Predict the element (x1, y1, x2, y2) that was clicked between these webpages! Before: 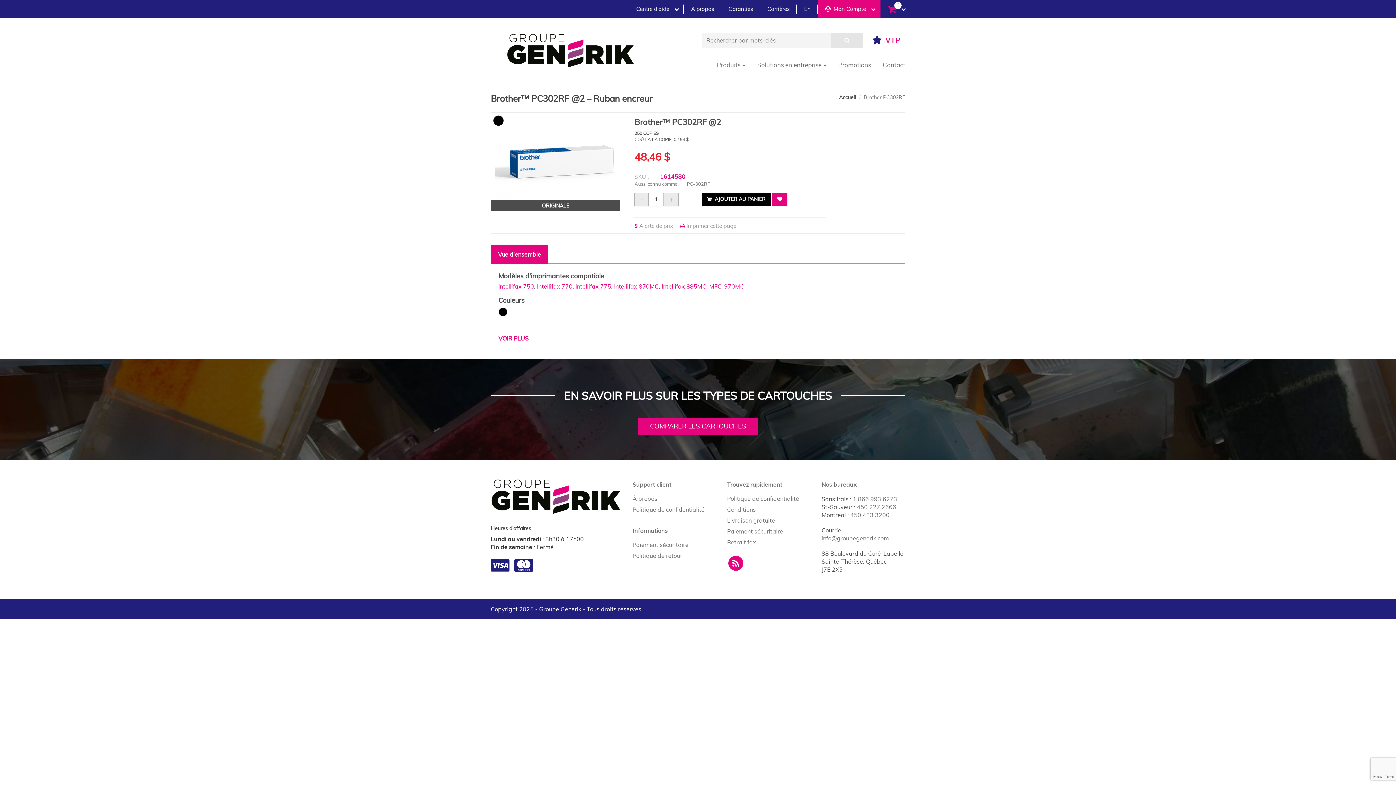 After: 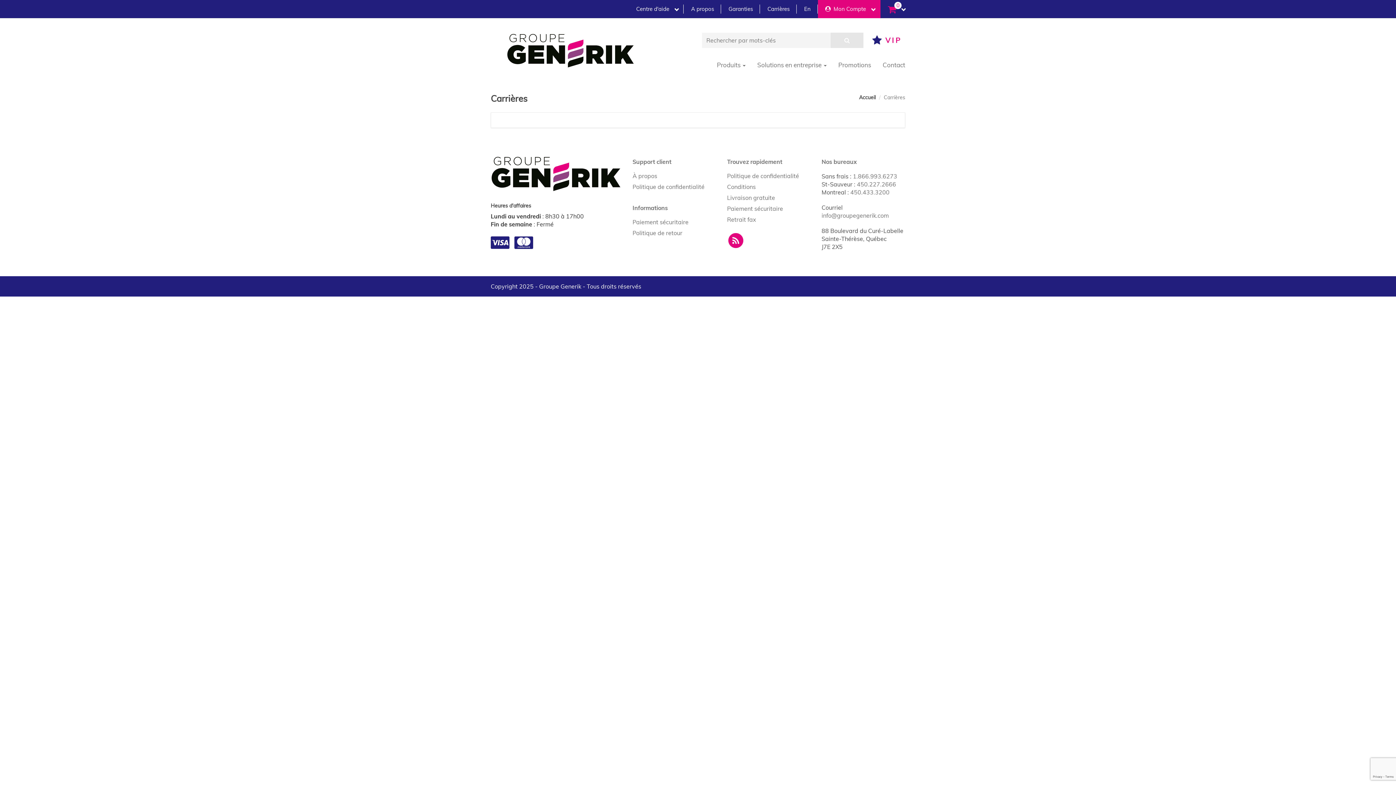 Action: label: Carrières bbox: (760, 0, 797, 18)